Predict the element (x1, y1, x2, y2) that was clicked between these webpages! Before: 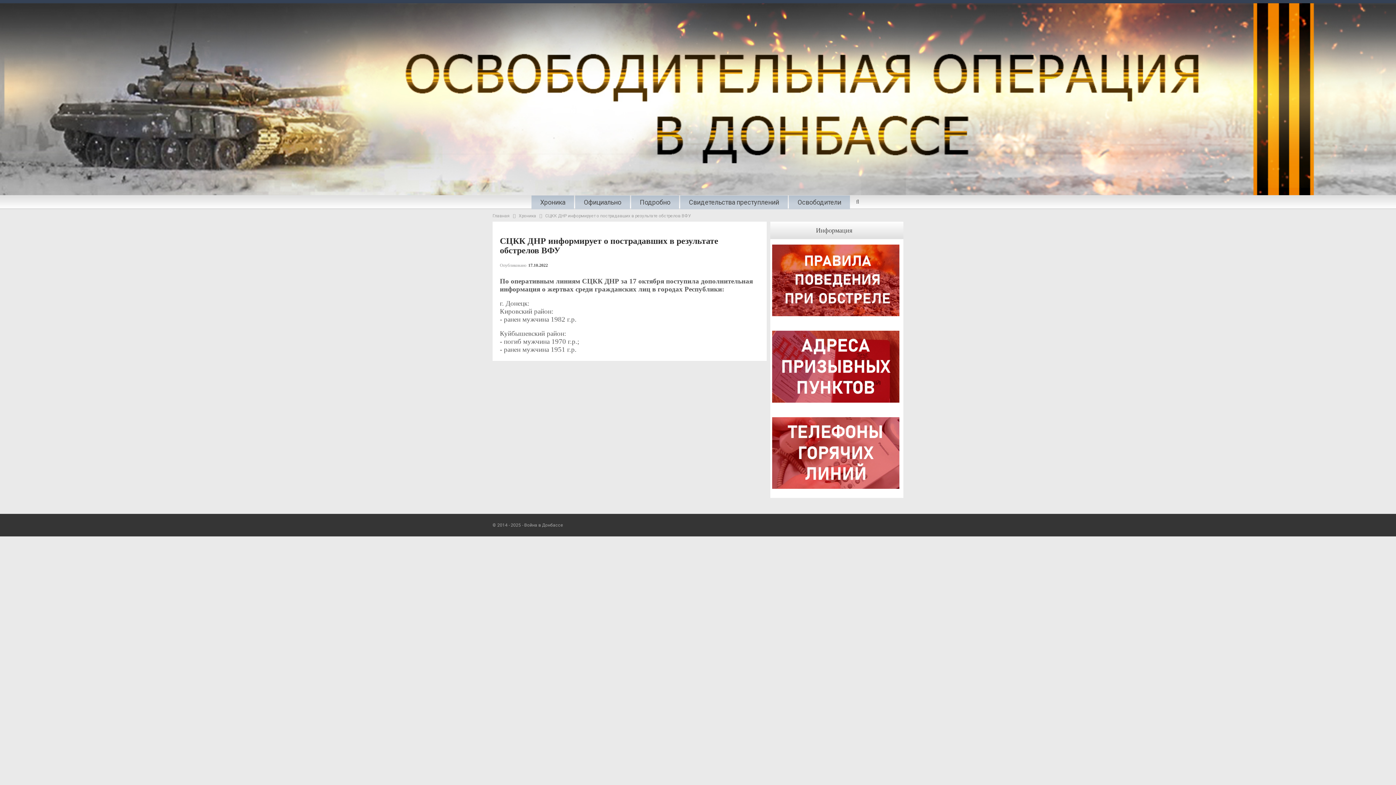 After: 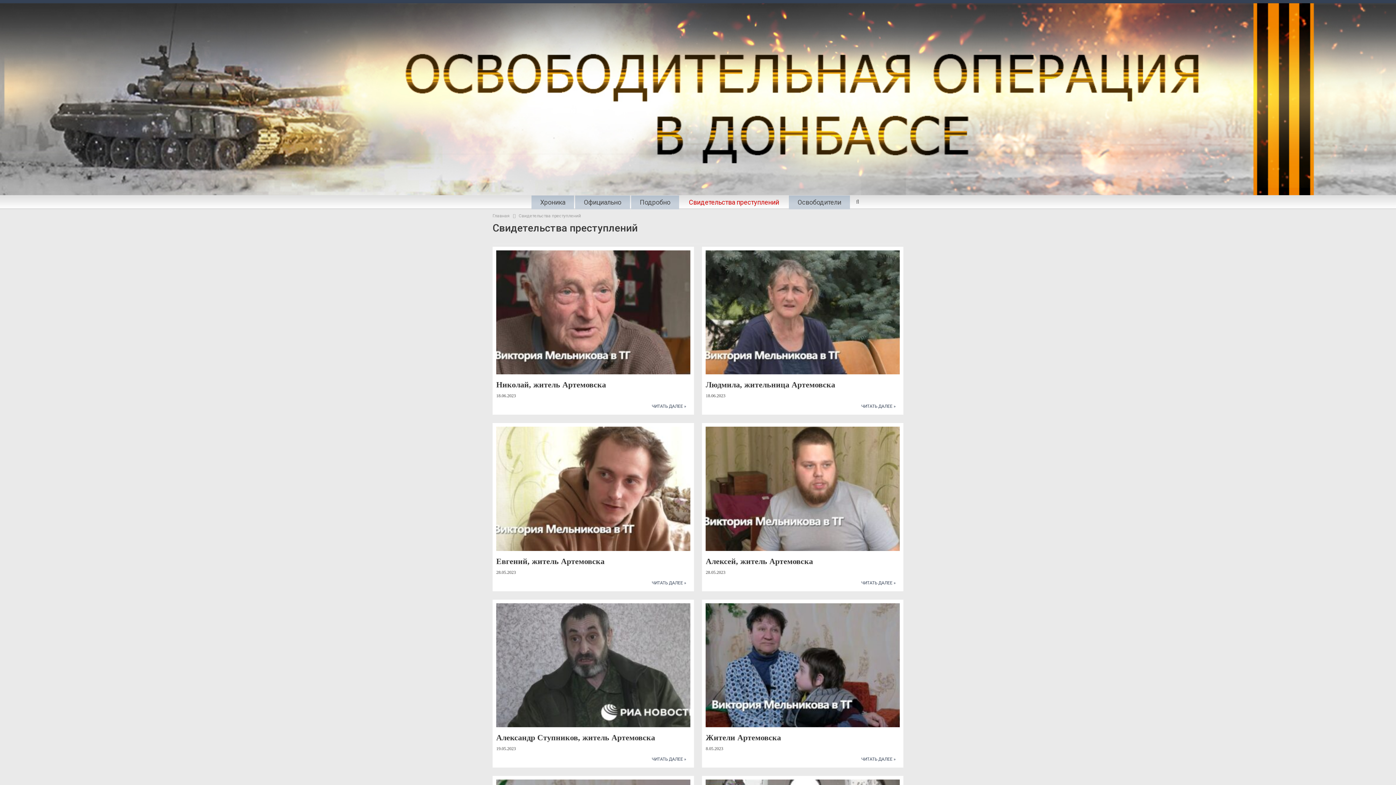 Action: label: Свидетельства преступлений bbox: (684, 197, 783, 208)